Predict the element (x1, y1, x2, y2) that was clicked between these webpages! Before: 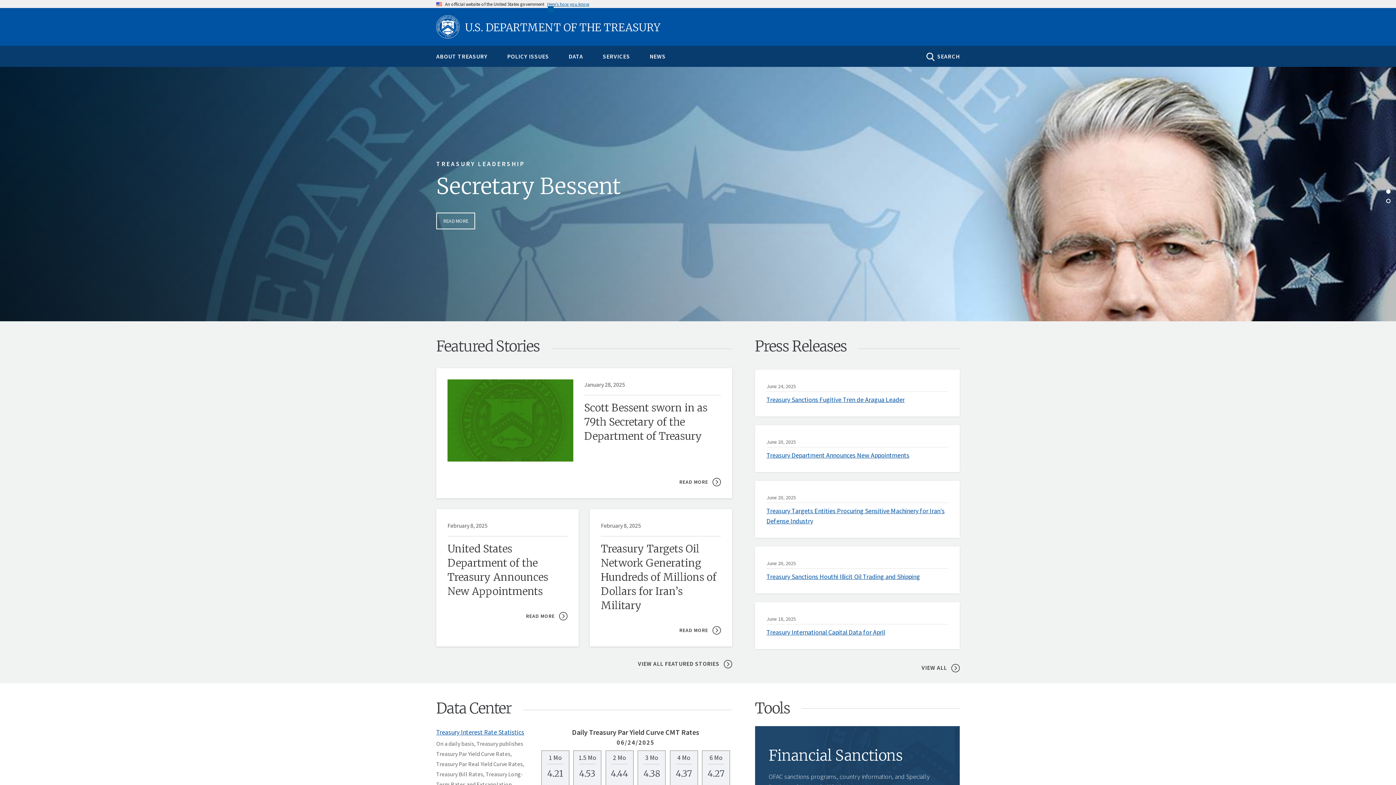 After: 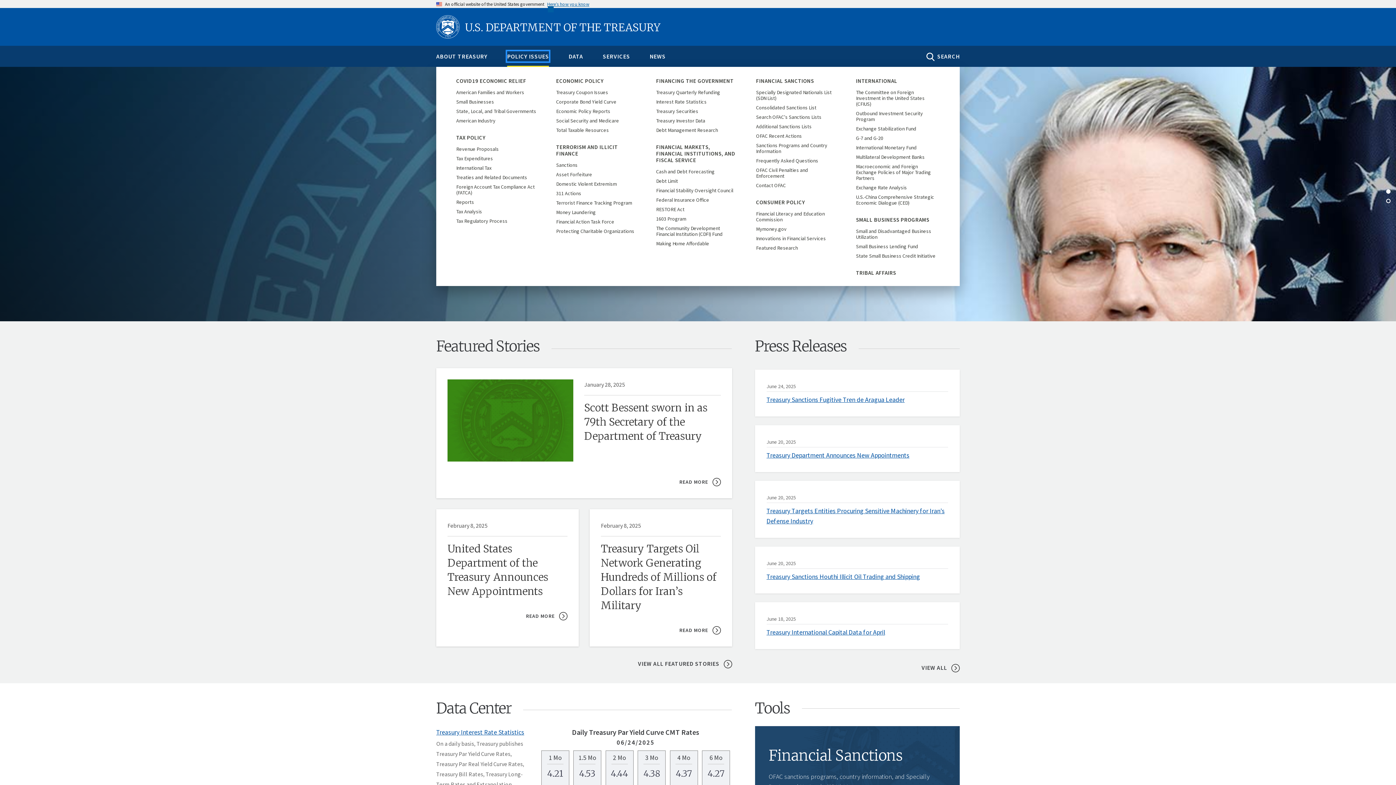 Action: label: POLICY ISSUES bbox: (507, 51, 549, 61)